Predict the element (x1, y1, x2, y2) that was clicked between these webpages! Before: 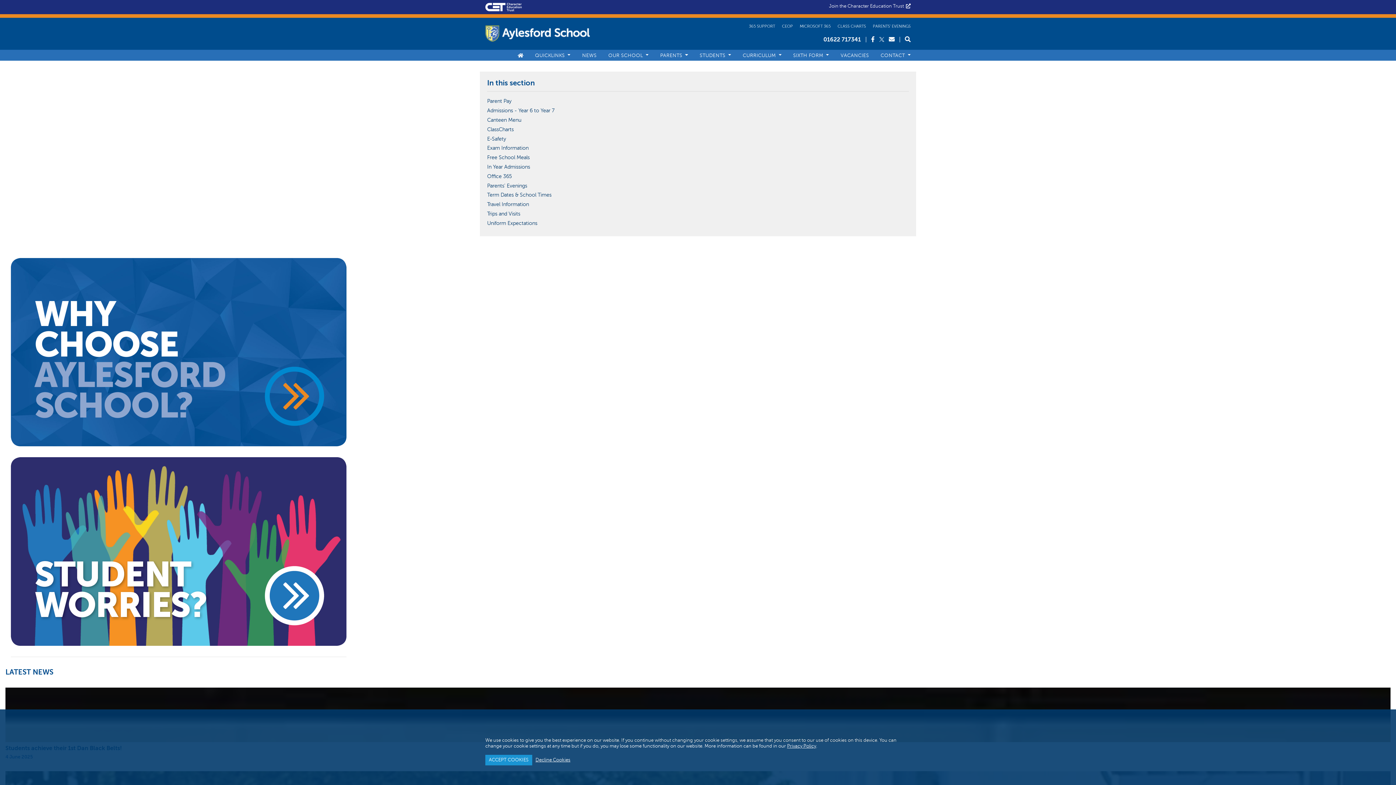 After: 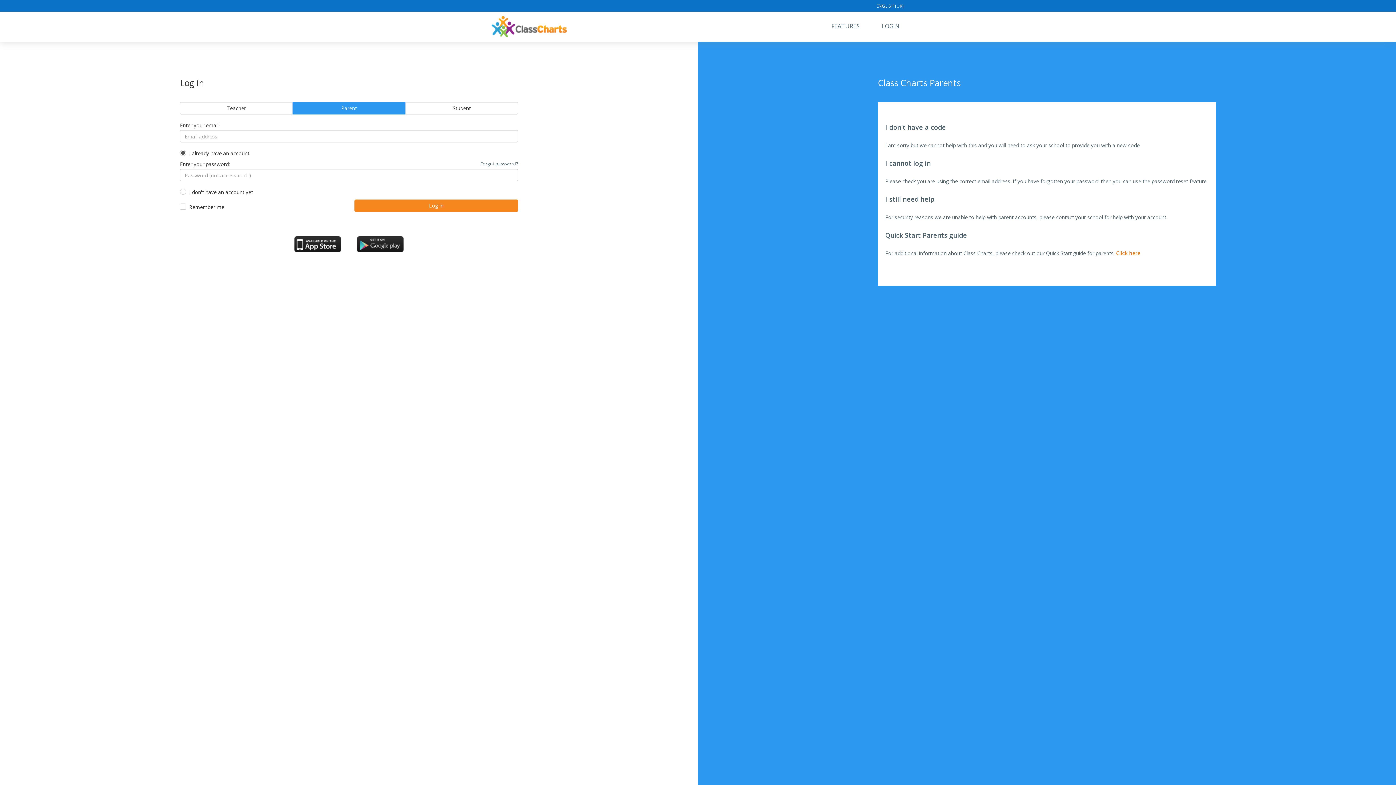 Action: label: CLASS CHARTS bbox: (837, 23, 866, 28)